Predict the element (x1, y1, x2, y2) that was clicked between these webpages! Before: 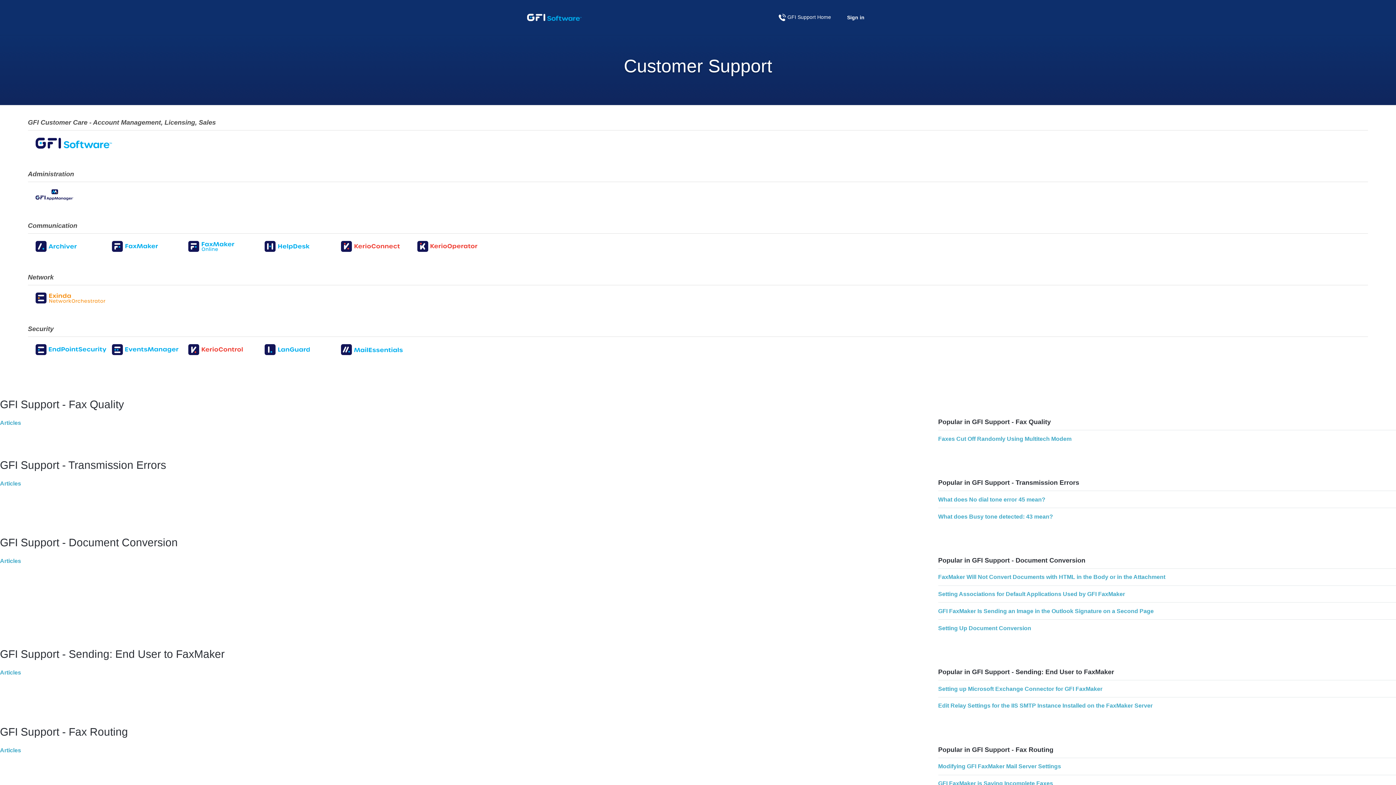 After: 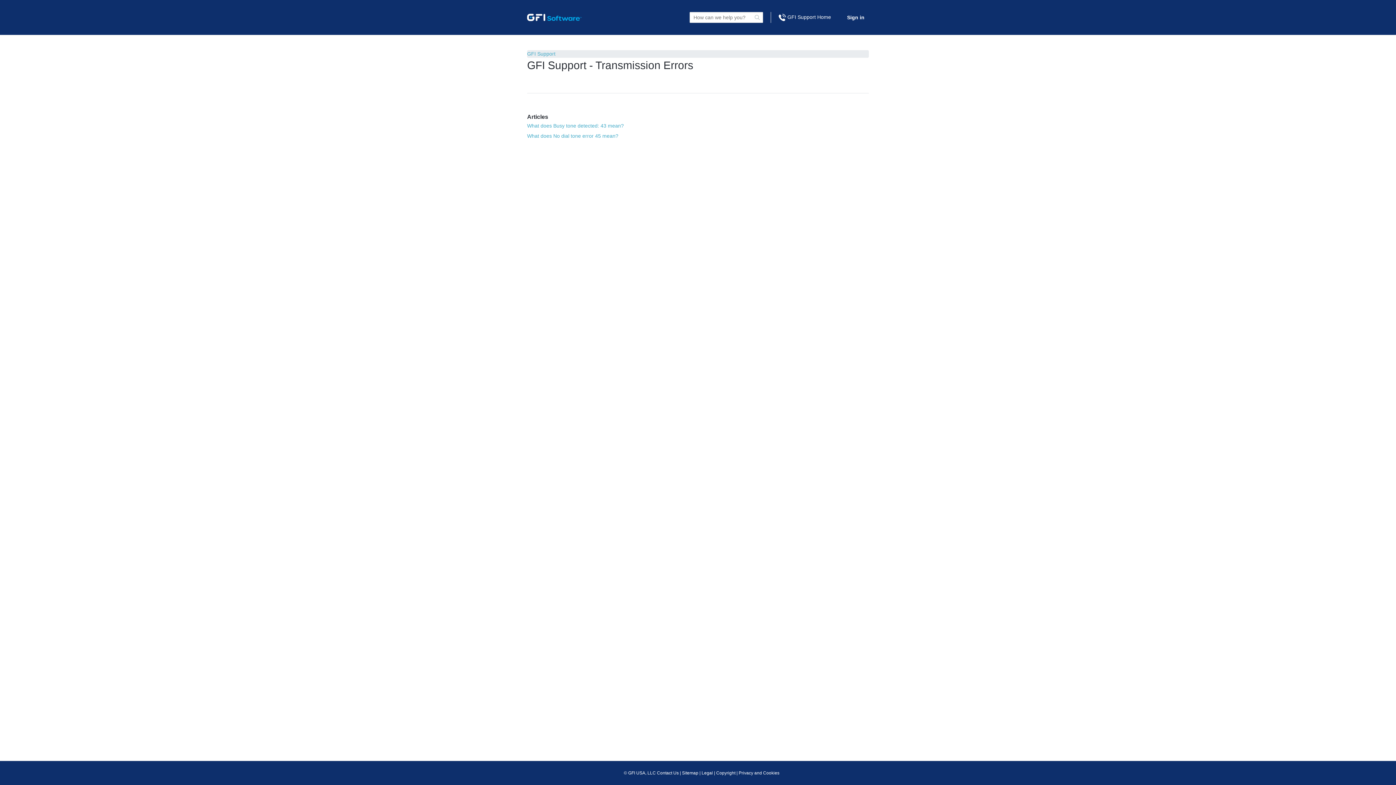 Action: bbox: (-3, 458, 166, 478) label: GFI Support - Transmission Errors